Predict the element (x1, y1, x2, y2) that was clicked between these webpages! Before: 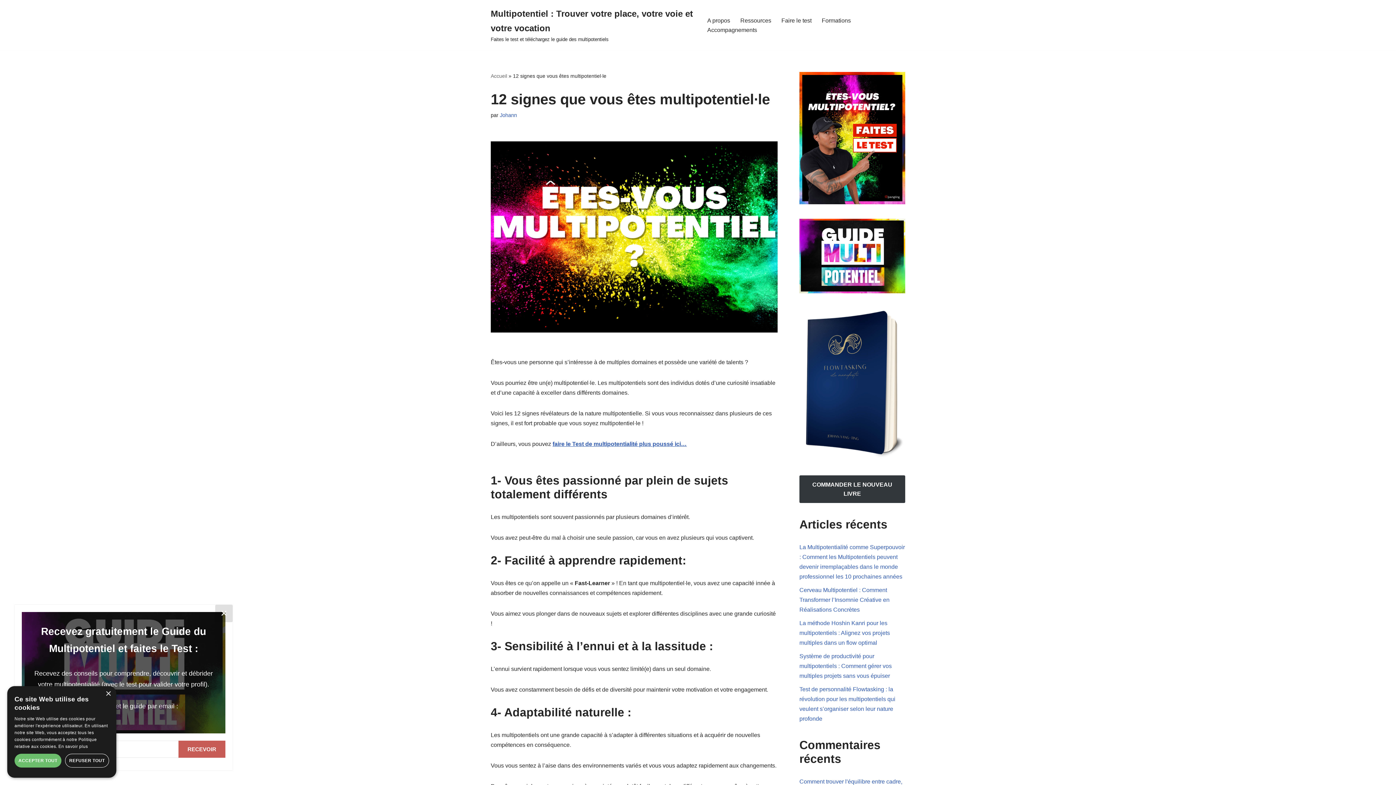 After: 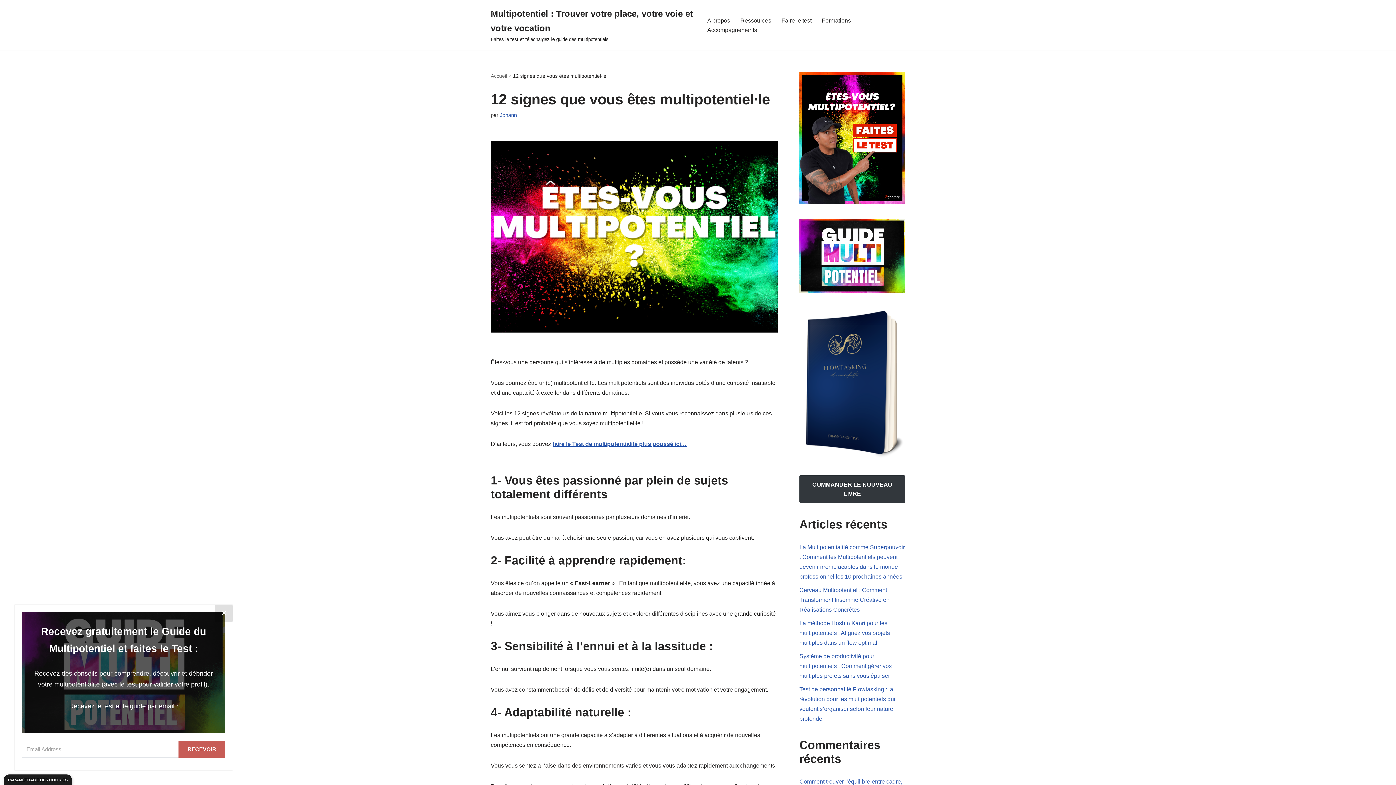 Action: bbox: (14, 754, 61, 768) label: ACCEPTER TOUT